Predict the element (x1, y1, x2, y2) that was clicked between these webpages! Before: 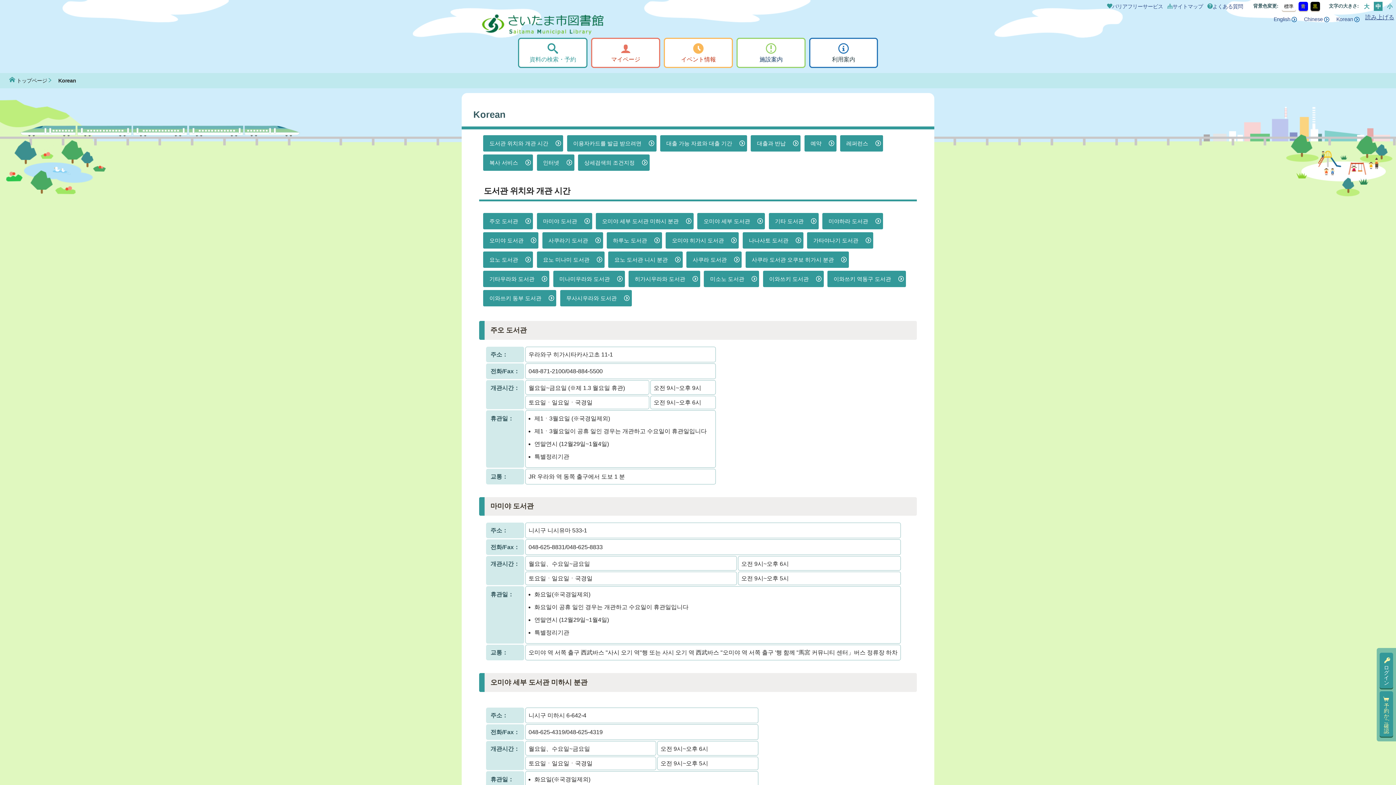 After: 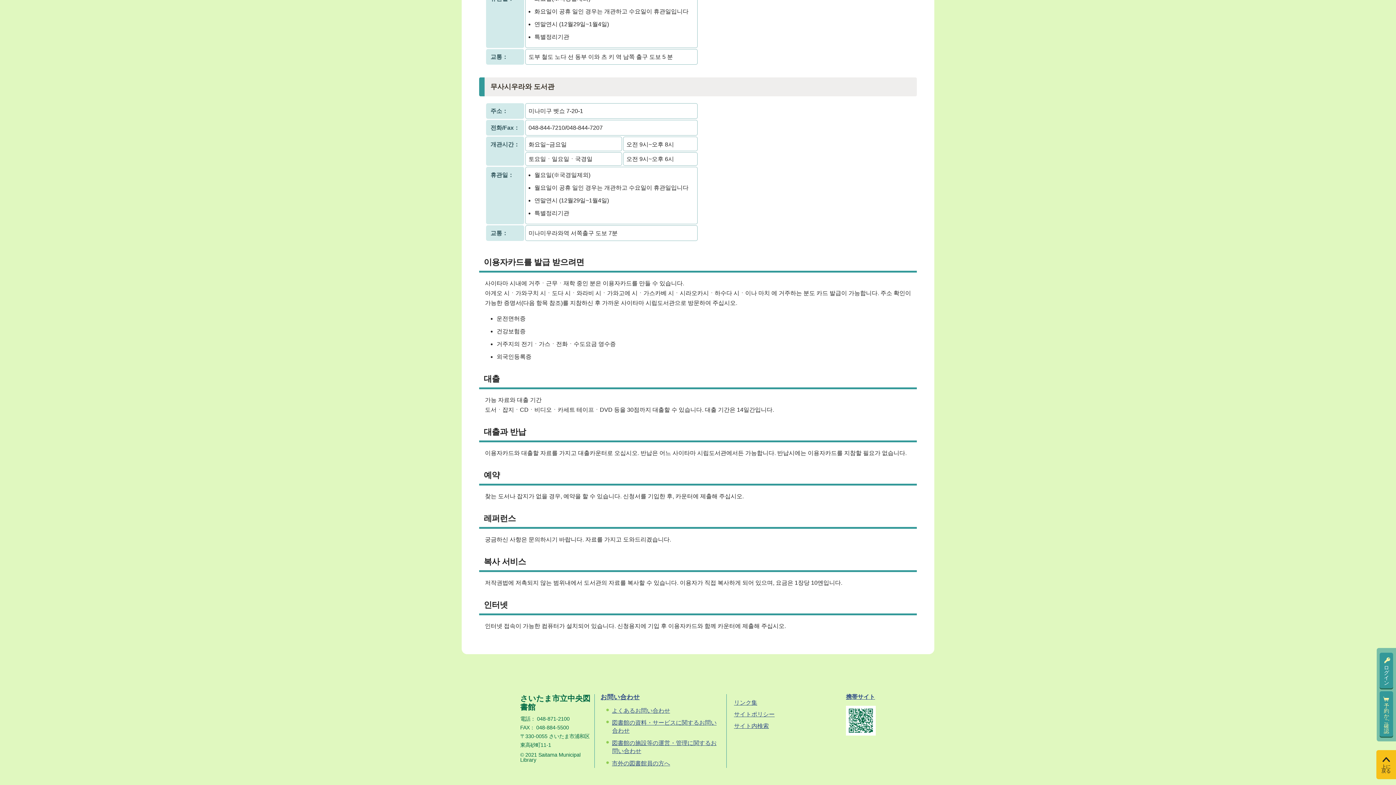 Action: label: 대출과 반납 bbox: (751, 135, 800, 151)